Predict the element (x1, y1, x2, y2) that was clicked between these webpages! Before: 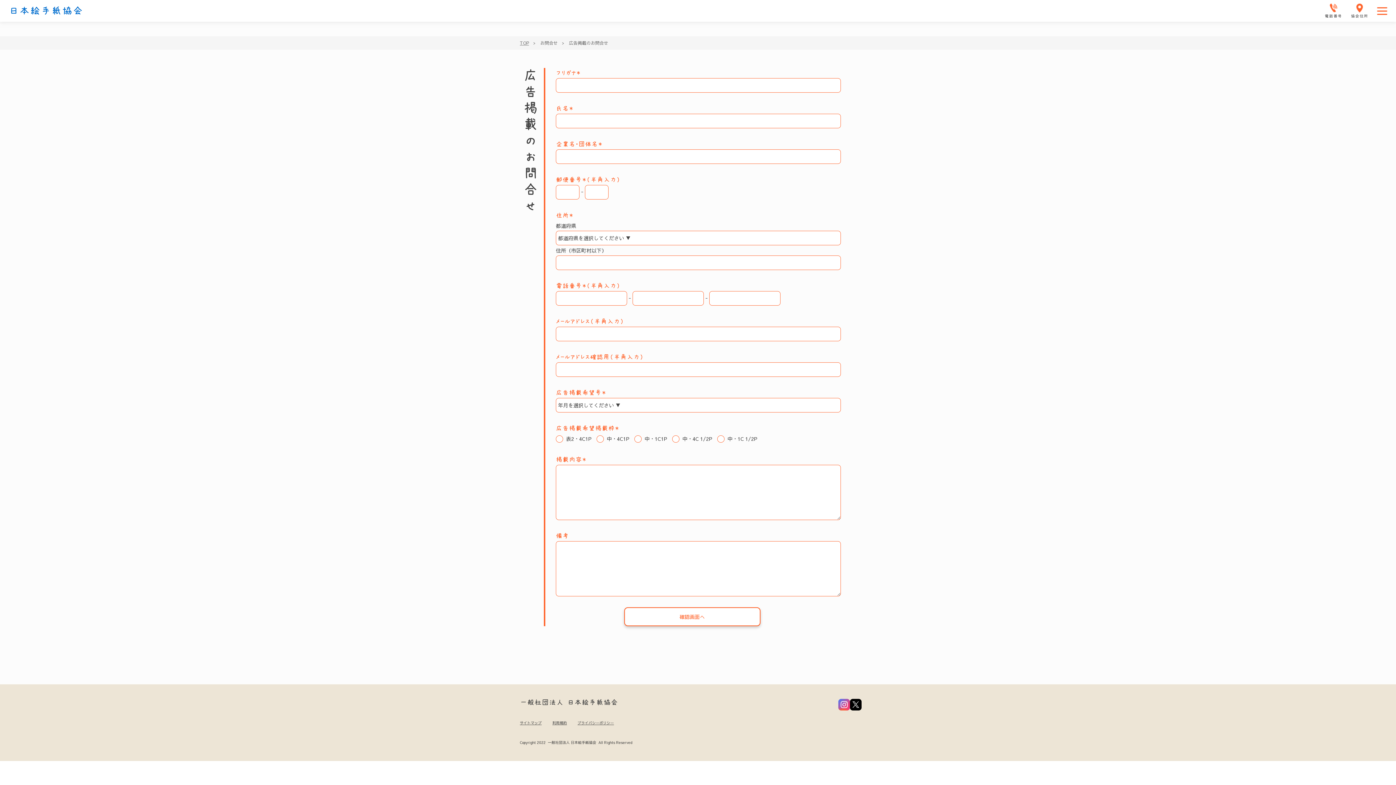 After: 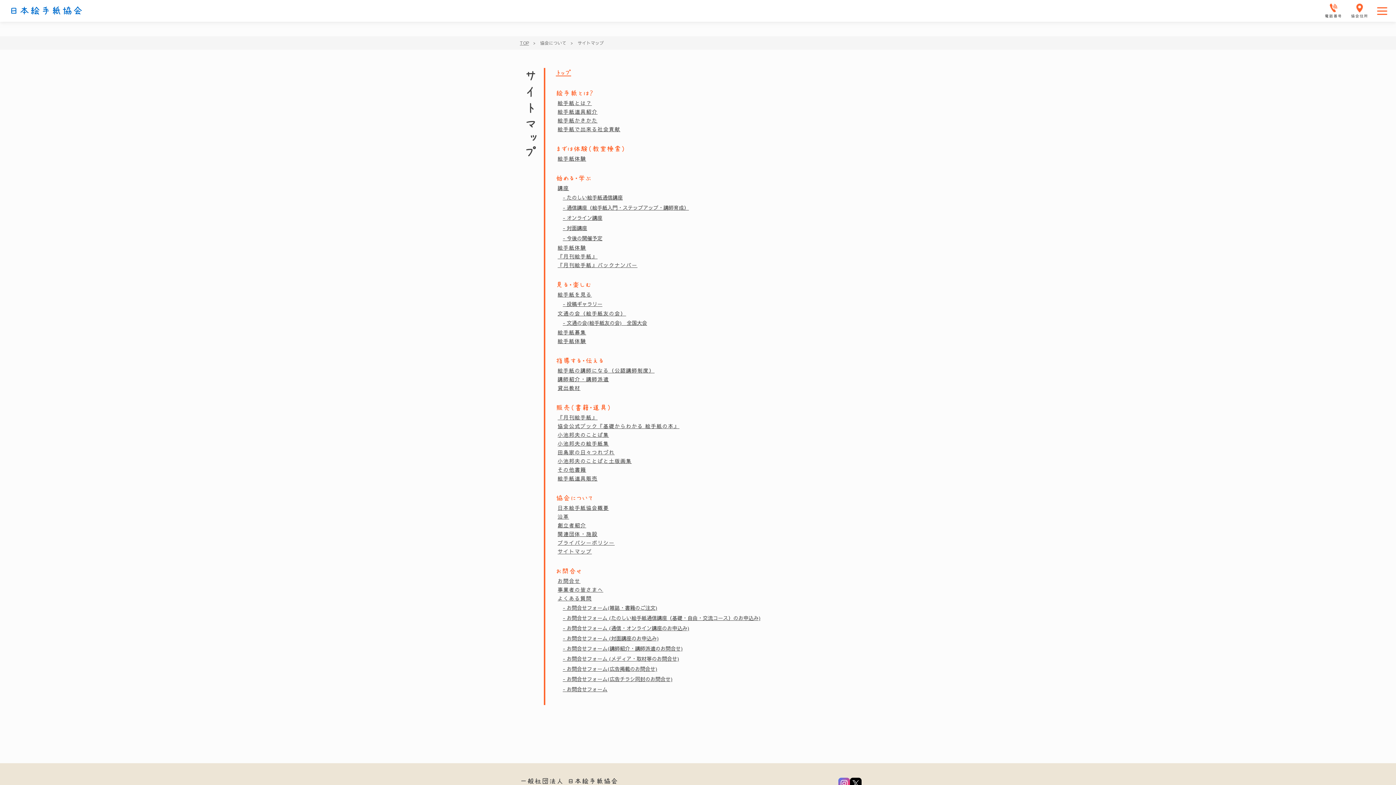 Action: label: サイトマップ bbox: (520, 720, 541, 725)